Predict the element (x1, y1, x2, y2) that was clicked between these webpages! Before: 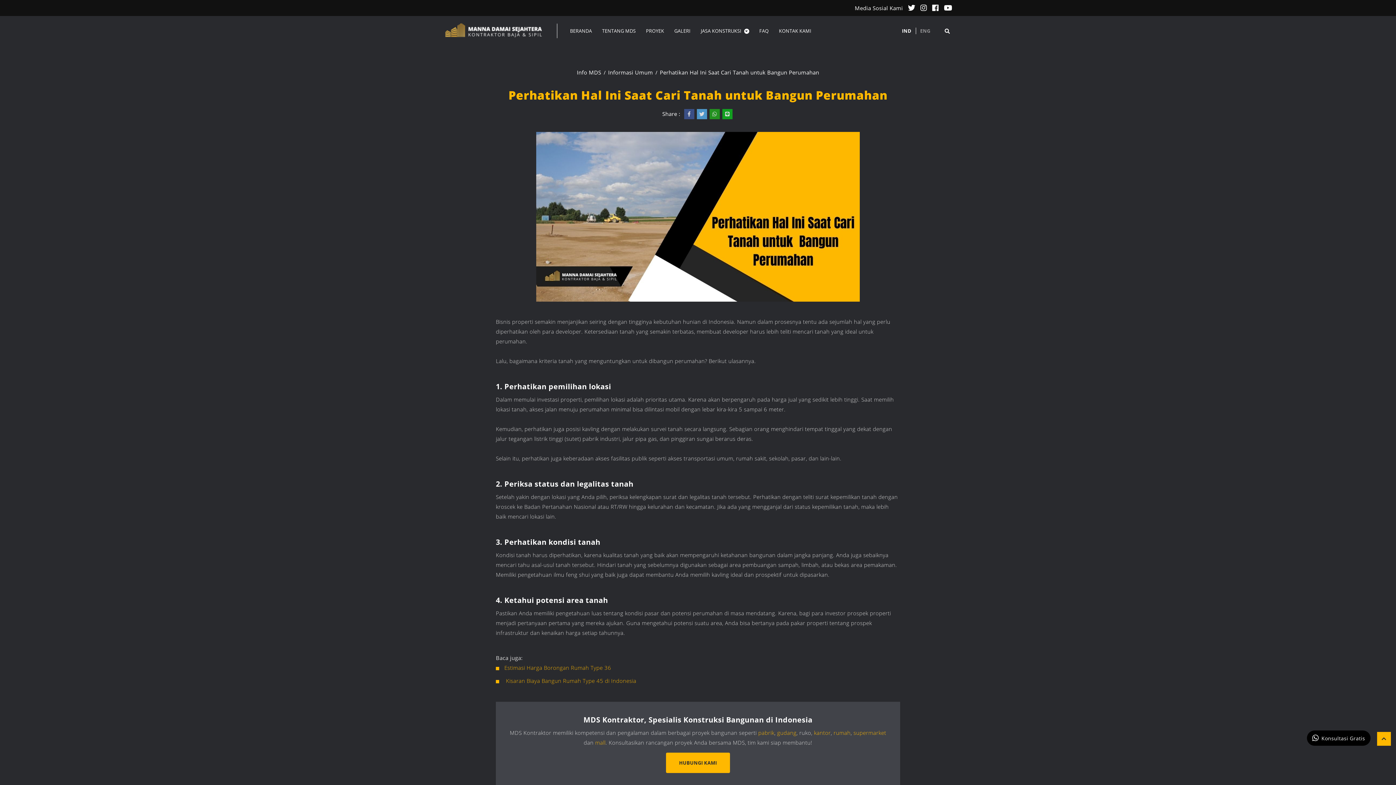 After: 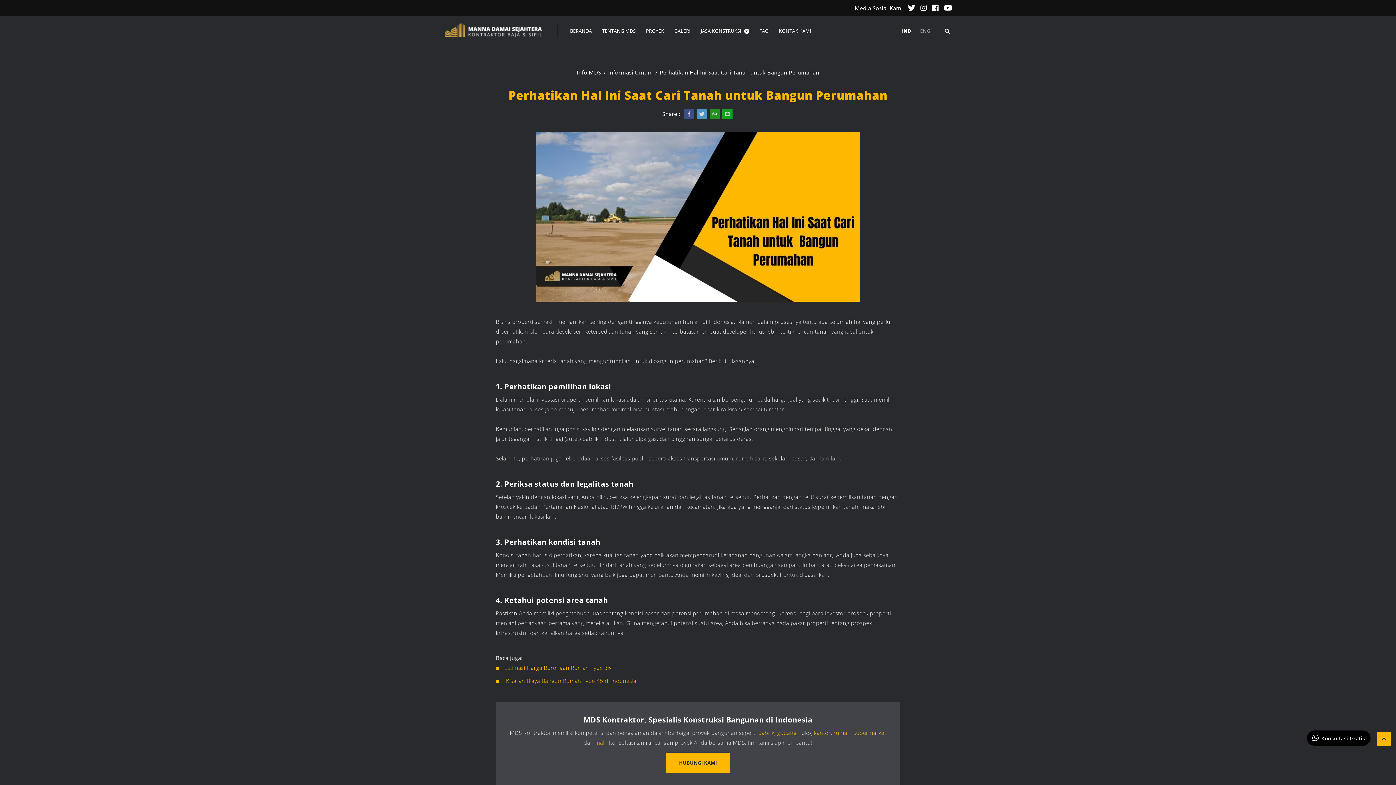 Action: label: supermarket  bbox: (853, 729, 886, 736)